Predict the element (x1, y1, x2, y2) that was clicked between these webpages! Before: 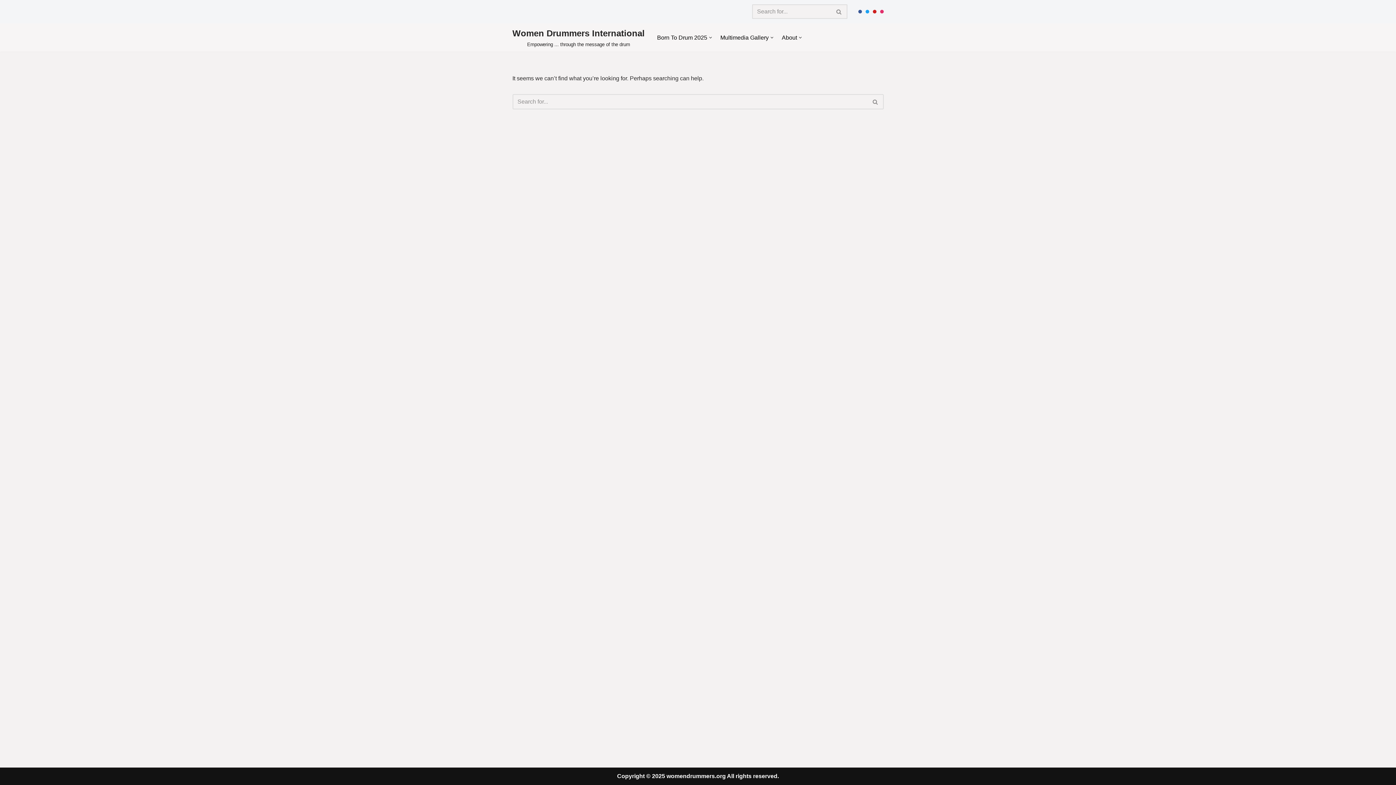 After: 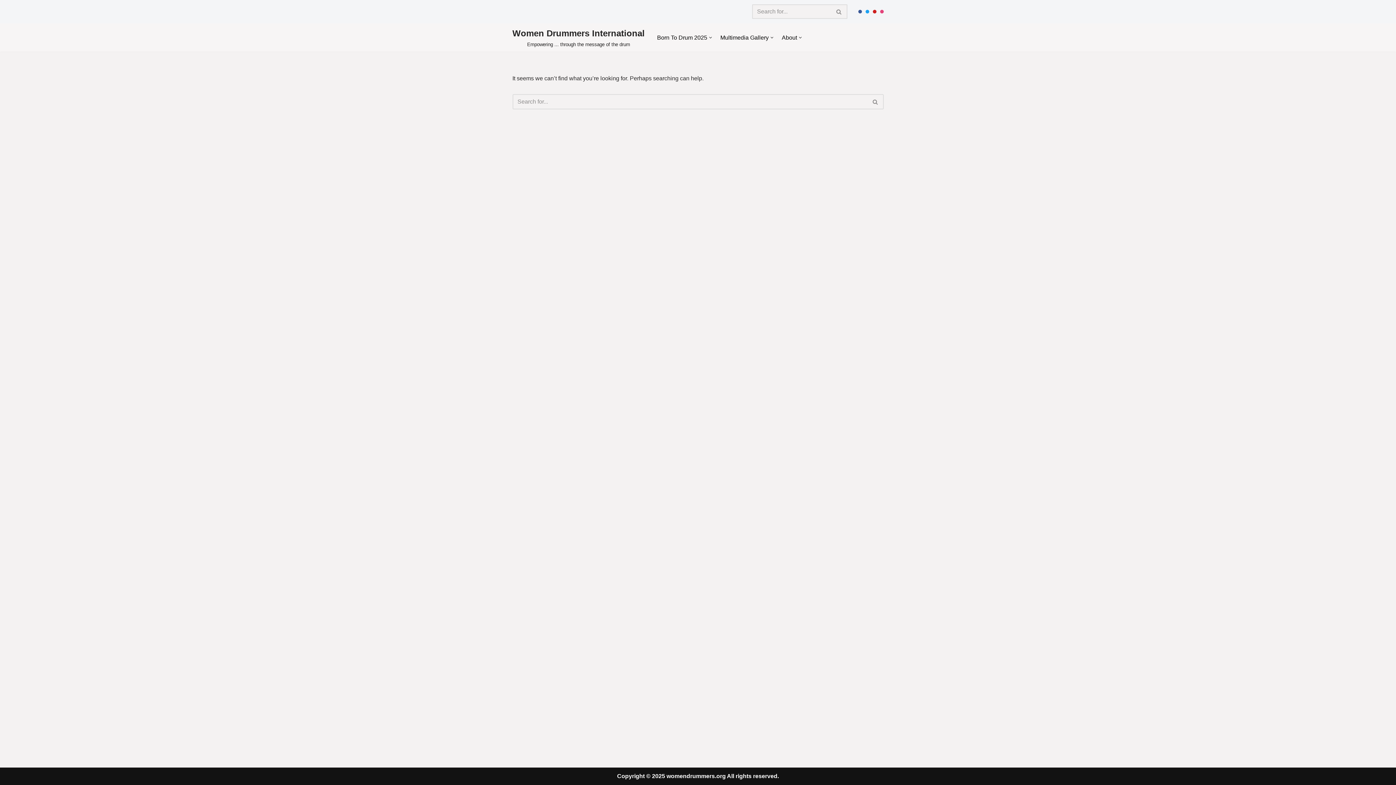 Action: label: Instagram bbox: (880, 9, 883, 13)